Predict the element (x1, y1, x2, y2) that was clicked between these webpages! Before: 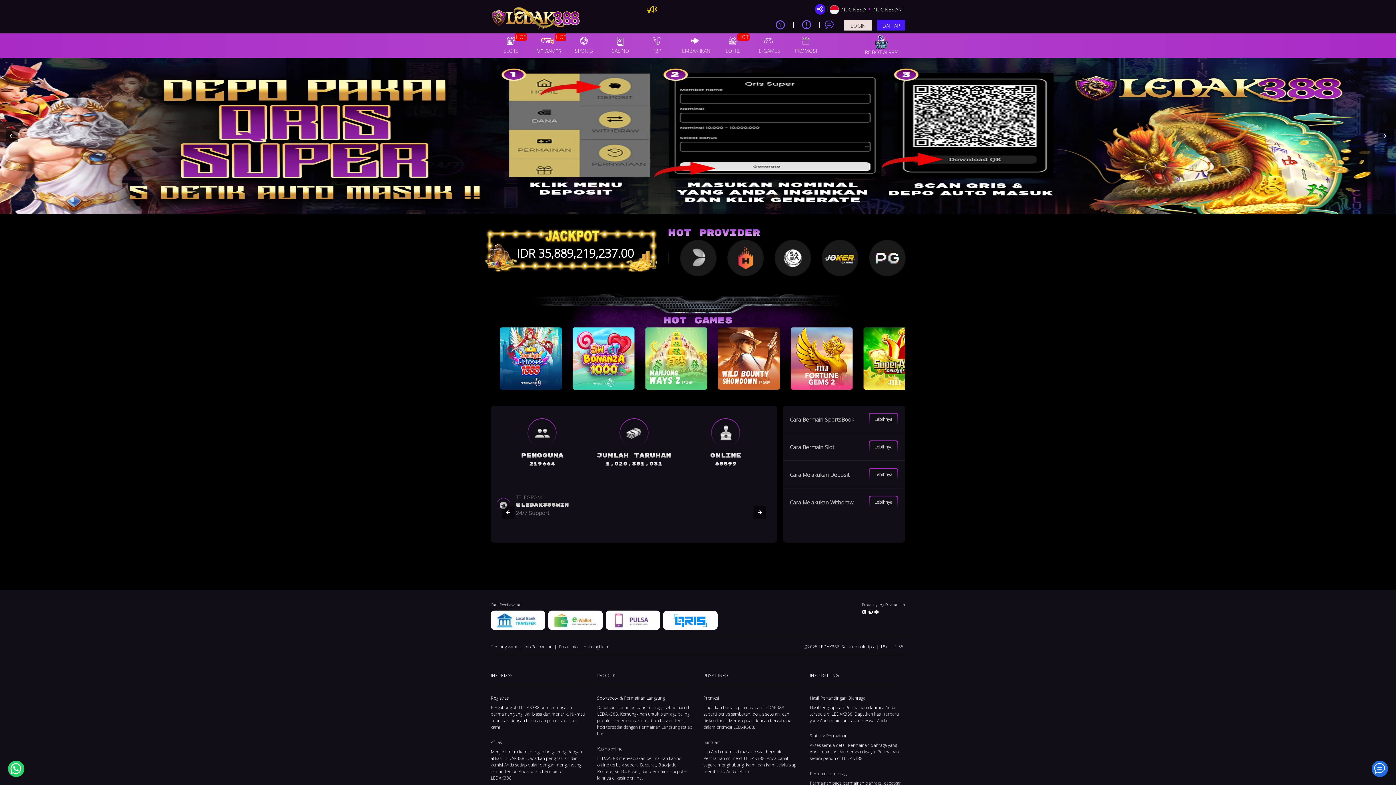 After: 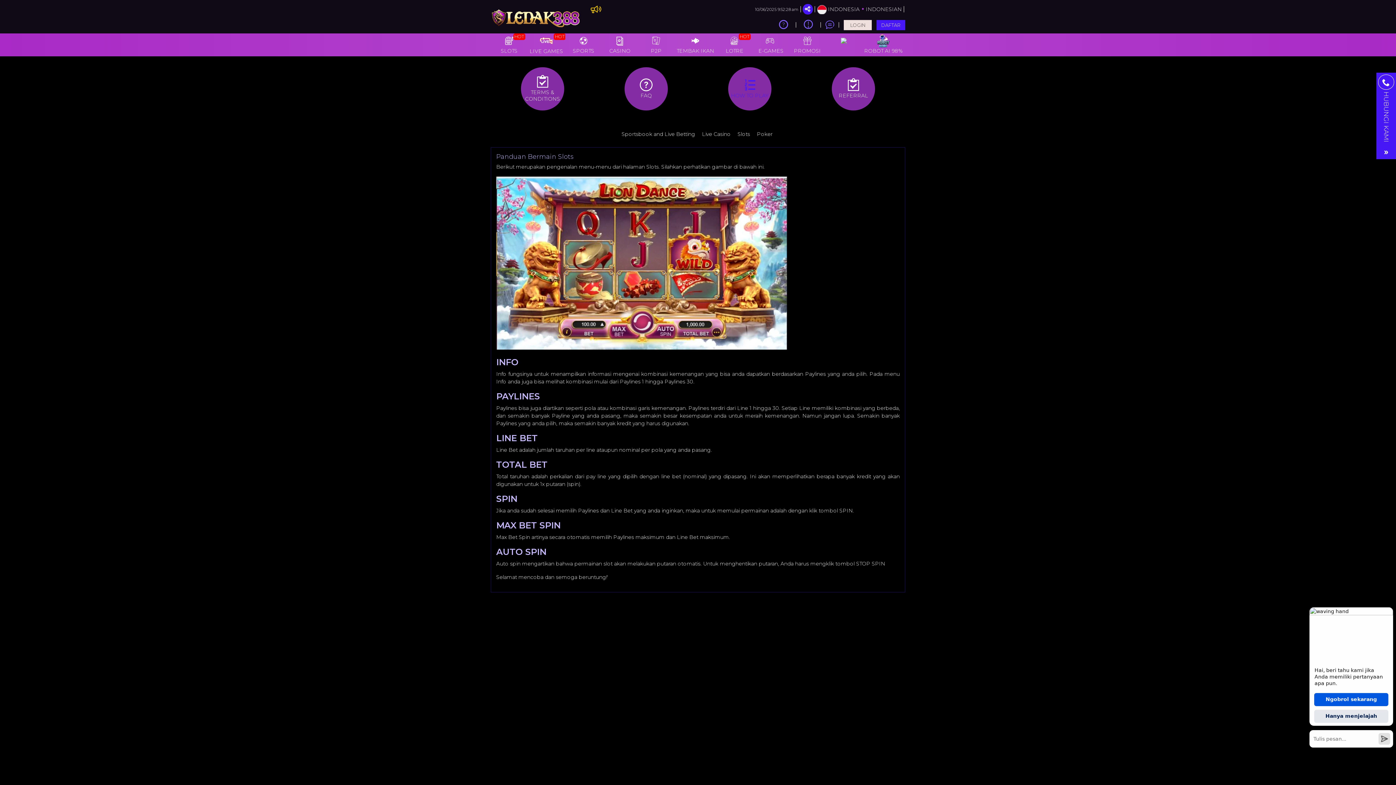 Action: bbox: (869, 441, 897, 452) label: Lebihnya